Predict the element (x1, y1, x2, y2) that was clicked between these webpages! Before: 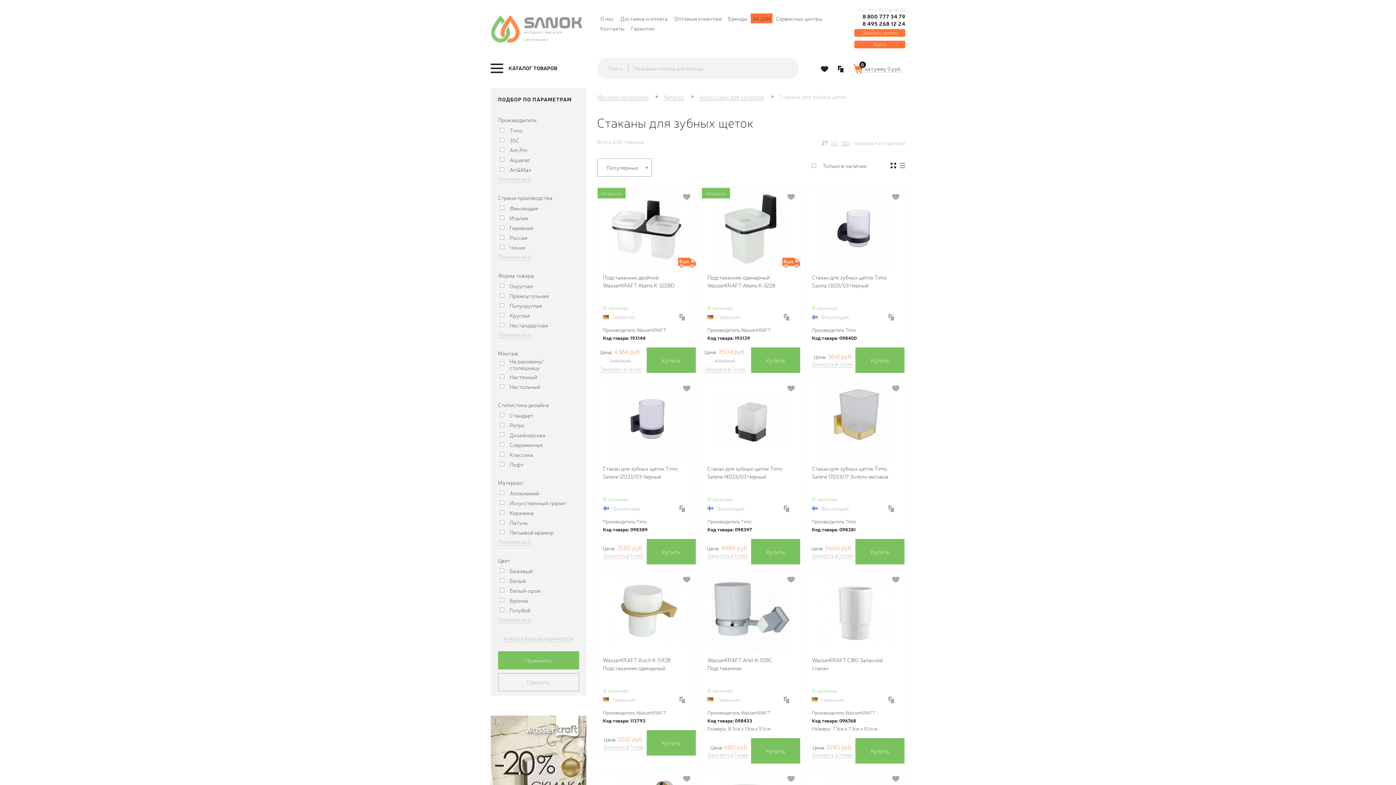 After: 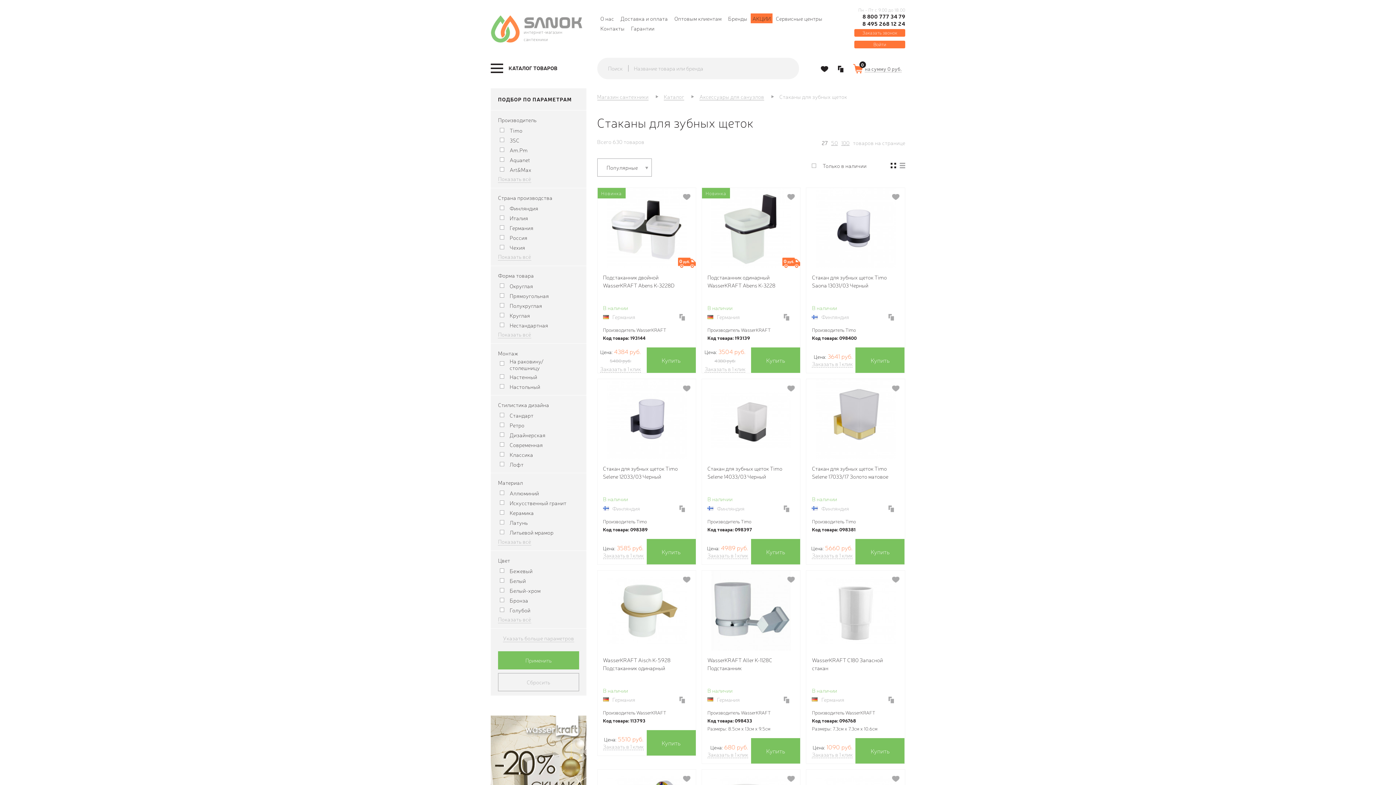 Action: label: 8 800 777 34 79 bbox: (845, 12, 905, 20)